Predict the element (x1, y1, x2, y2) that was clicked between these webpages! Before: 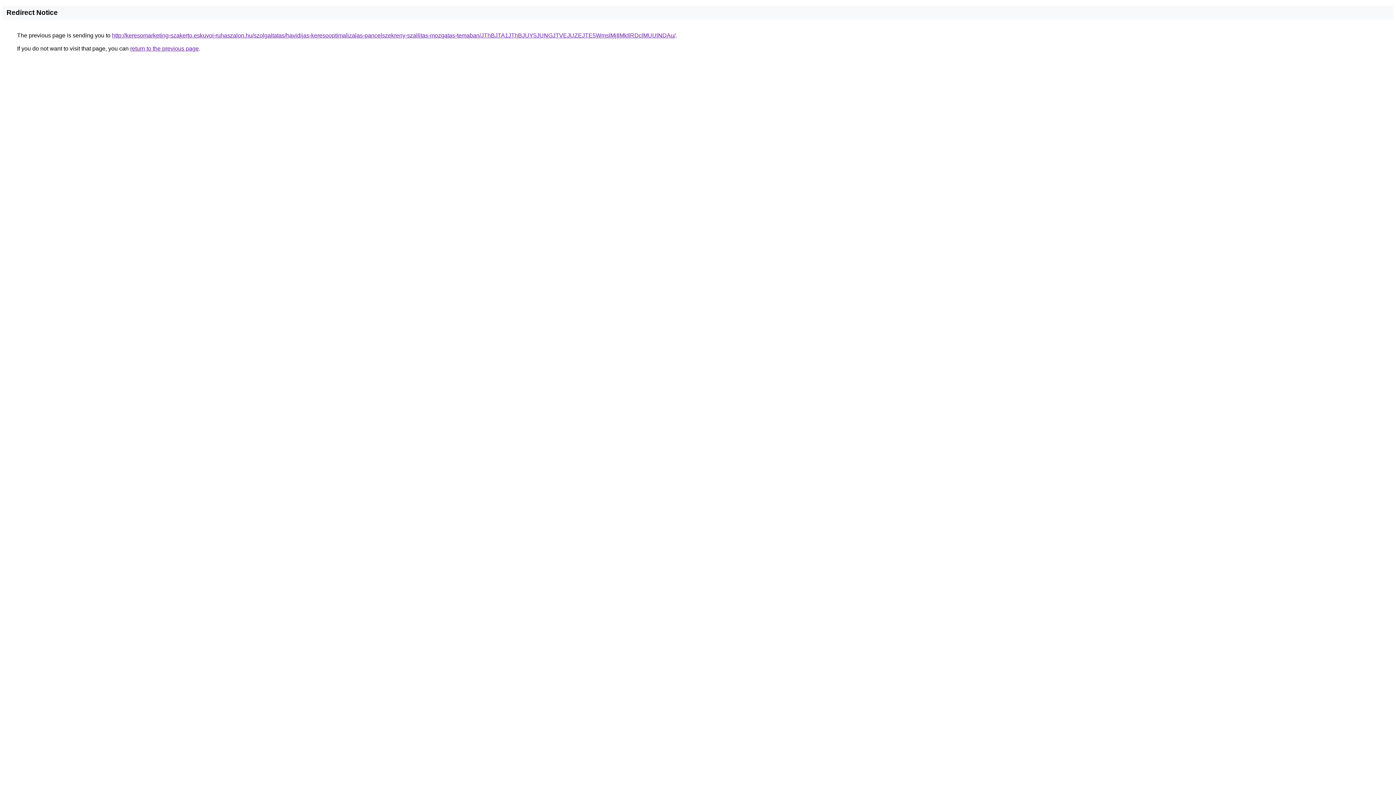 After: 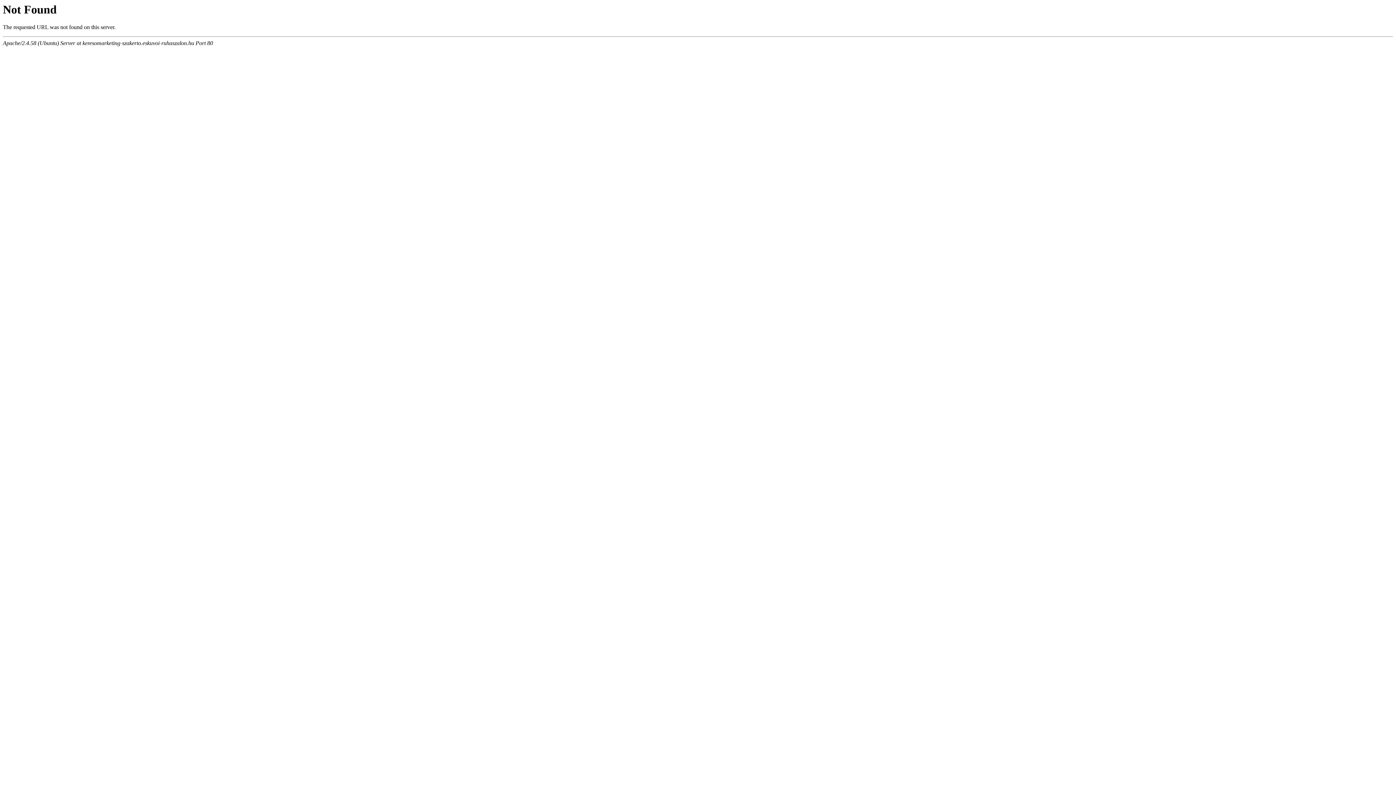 Action: bbox: (112, 32, 675, 38) label: http://keresomarketing-szakerto.eskuvoi-ruhaszalon.hu/szolgaltatas/havidijas-keresooptimalizalas-pancelszekreny-szallitas-mozgatas-temaban/JThBJTA1JThBJUY5JUNGJTVEJUZEJTE5WmslMjIlMkIlRDclMUUlNDAu/